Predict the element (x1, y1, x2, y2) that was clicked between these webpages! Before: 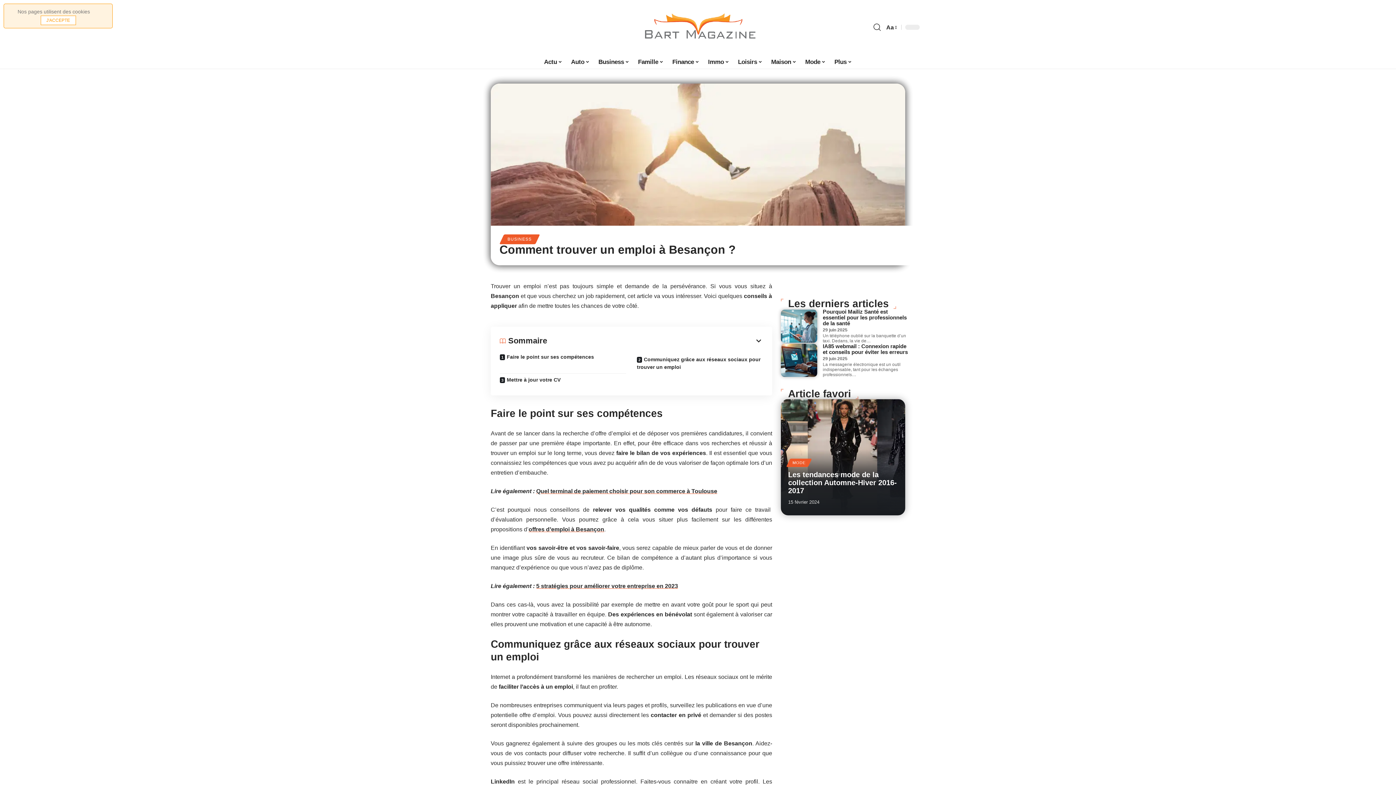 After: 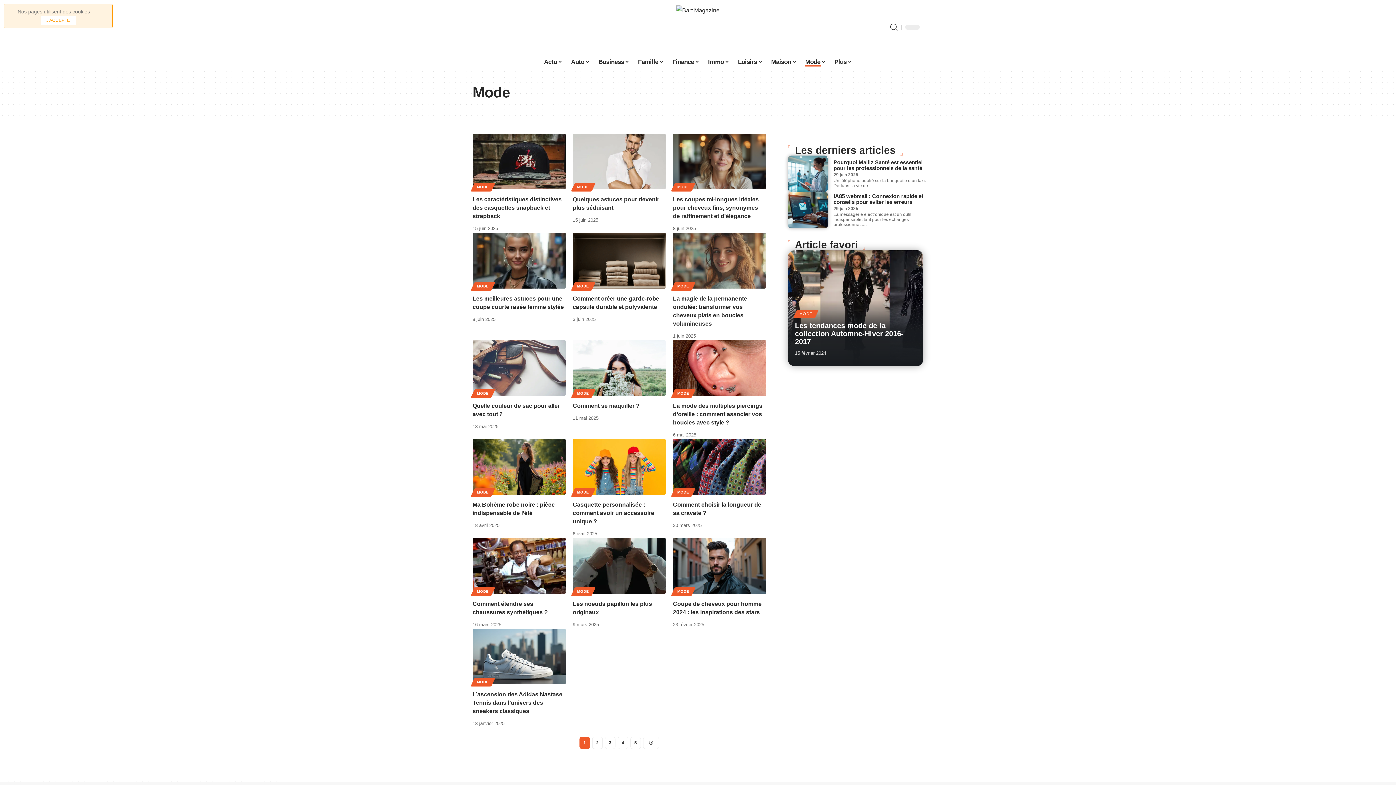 Action: bbox: (788, 458, 810, 467) label: MODE